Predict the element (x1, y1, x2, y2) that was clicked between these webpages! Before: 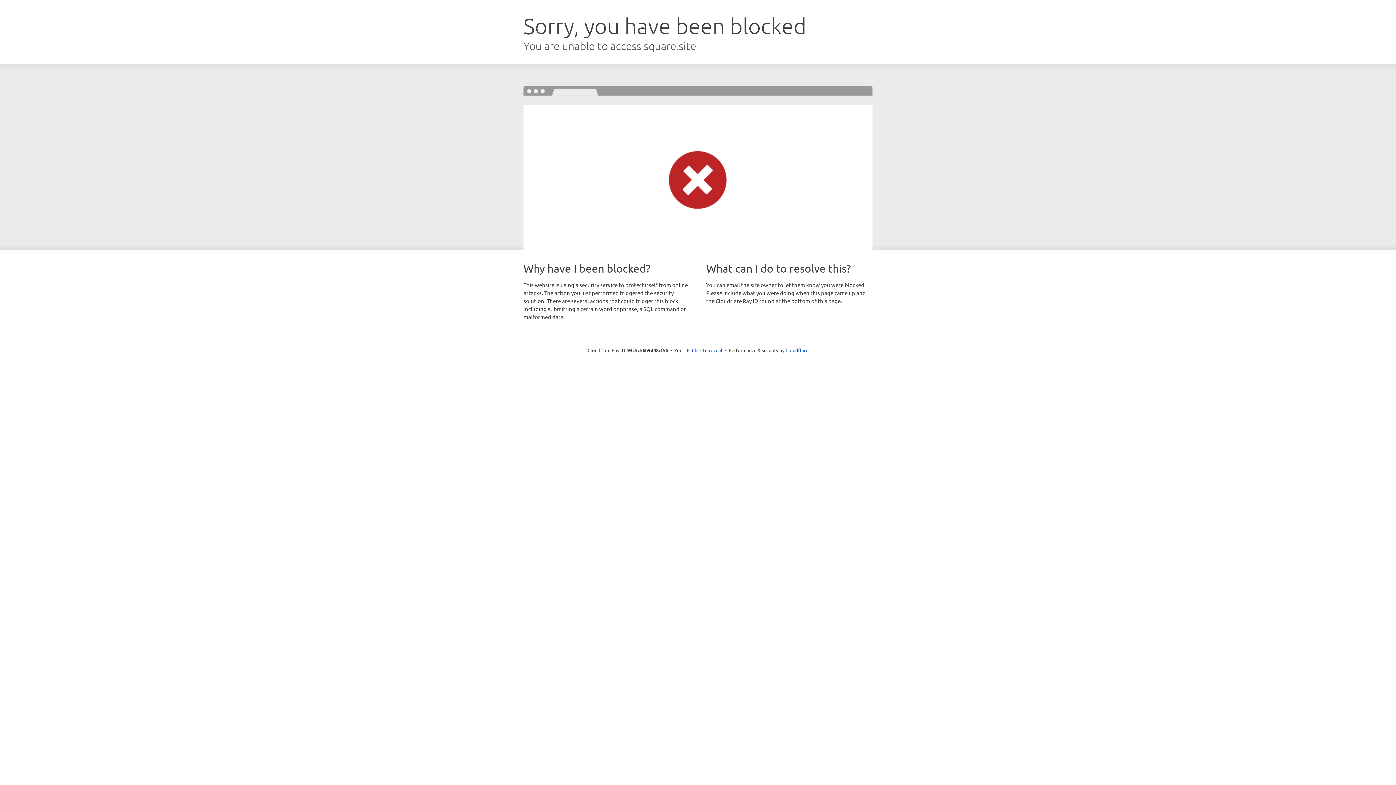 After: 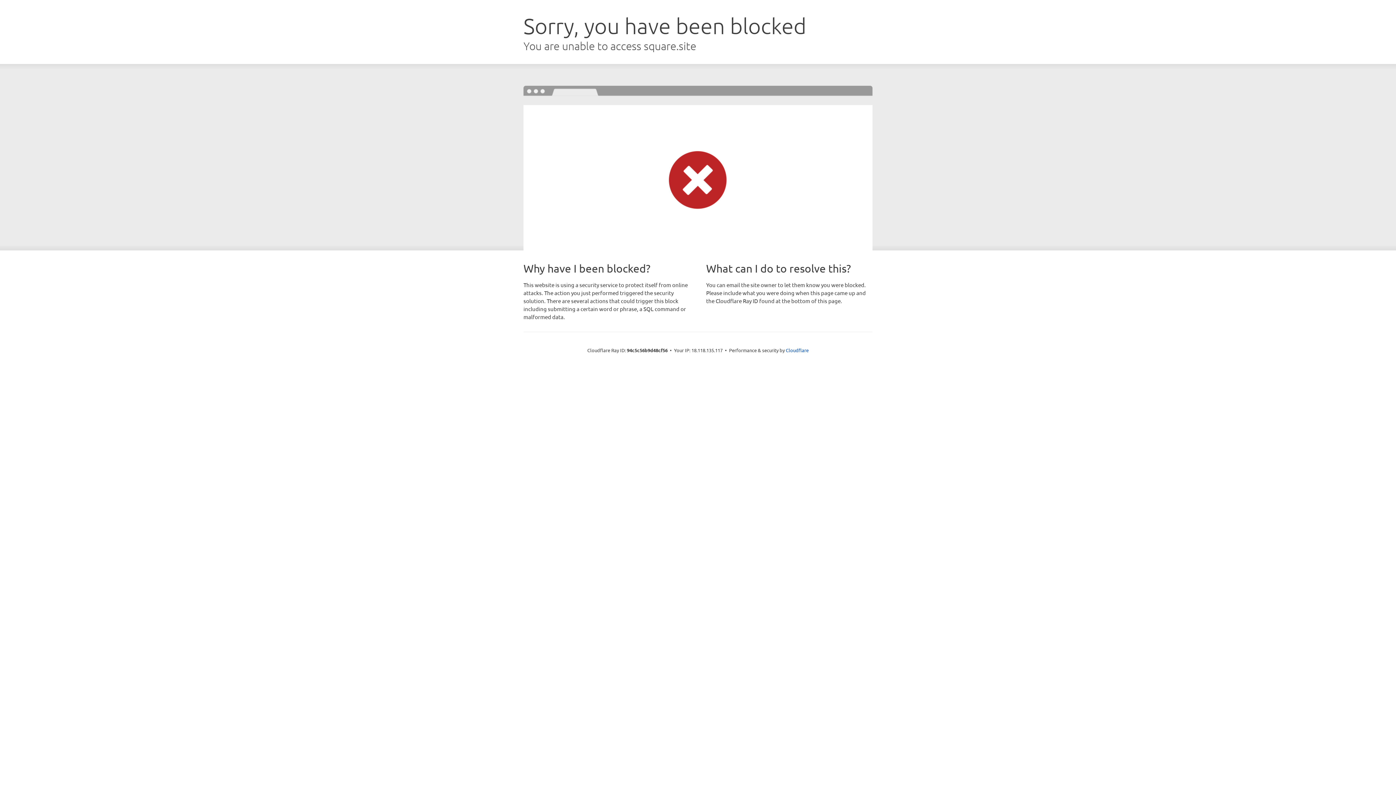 Action: bbox: (692, 346, 722, 353) label: Click to reveal